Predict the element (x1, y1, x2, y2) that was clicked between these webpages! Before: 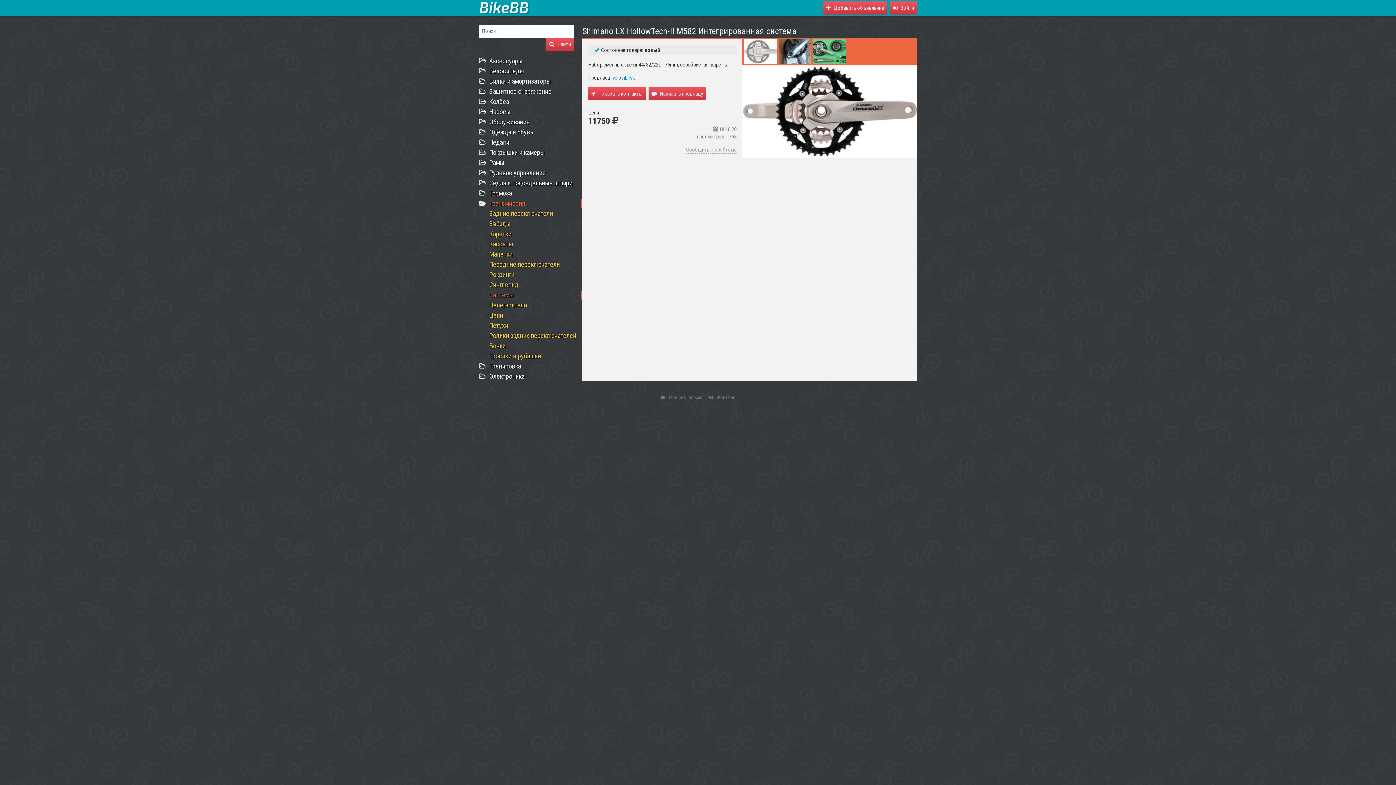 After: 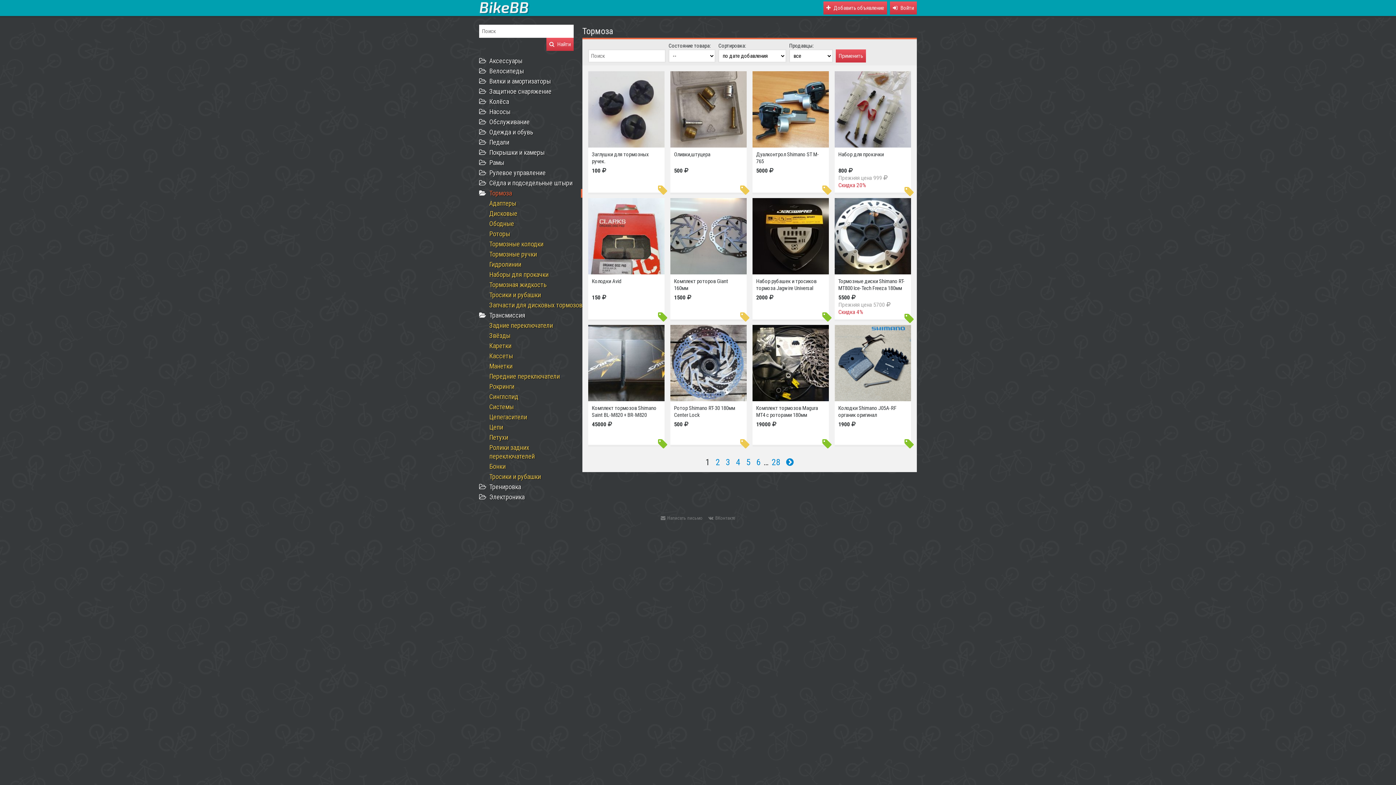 Action: label: Тормоза bbox: (489, 189, 512, 197)